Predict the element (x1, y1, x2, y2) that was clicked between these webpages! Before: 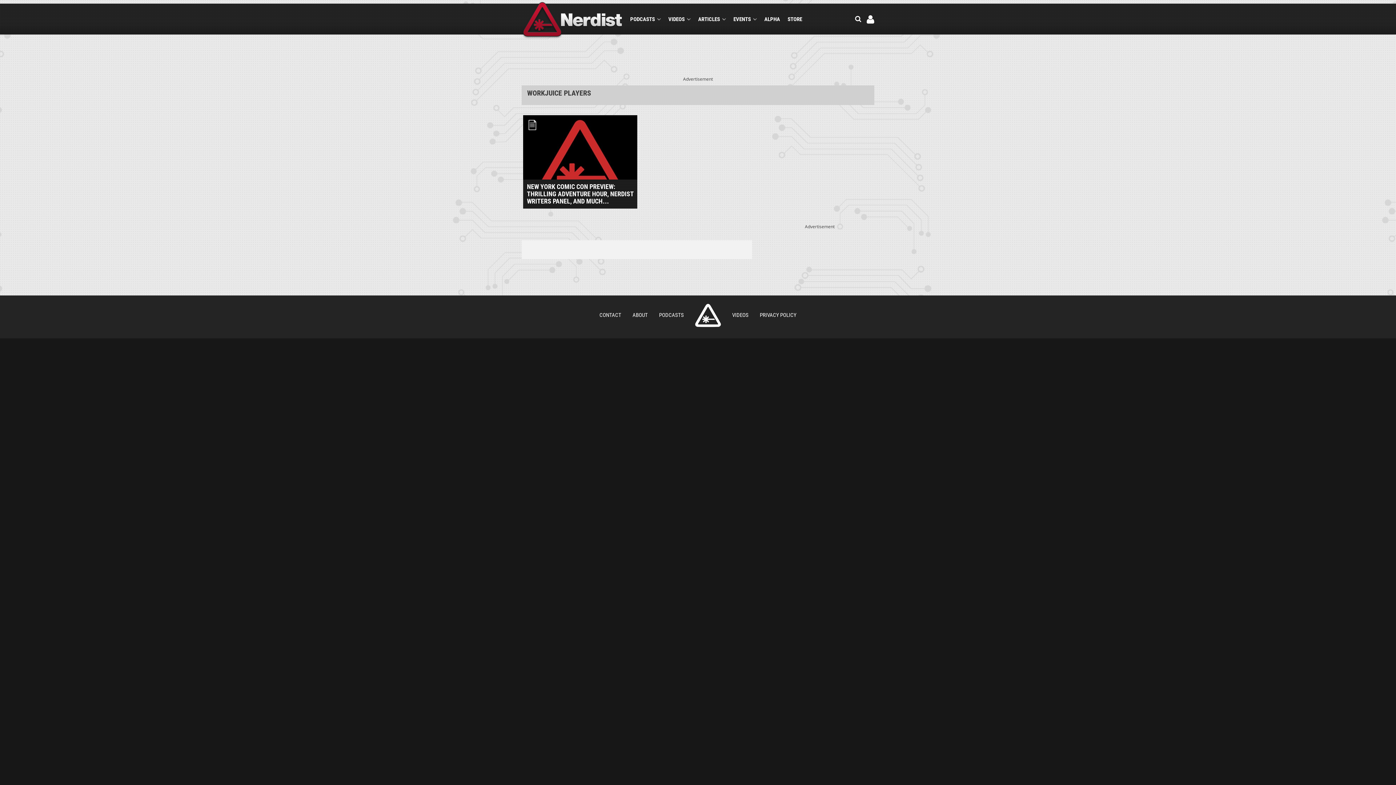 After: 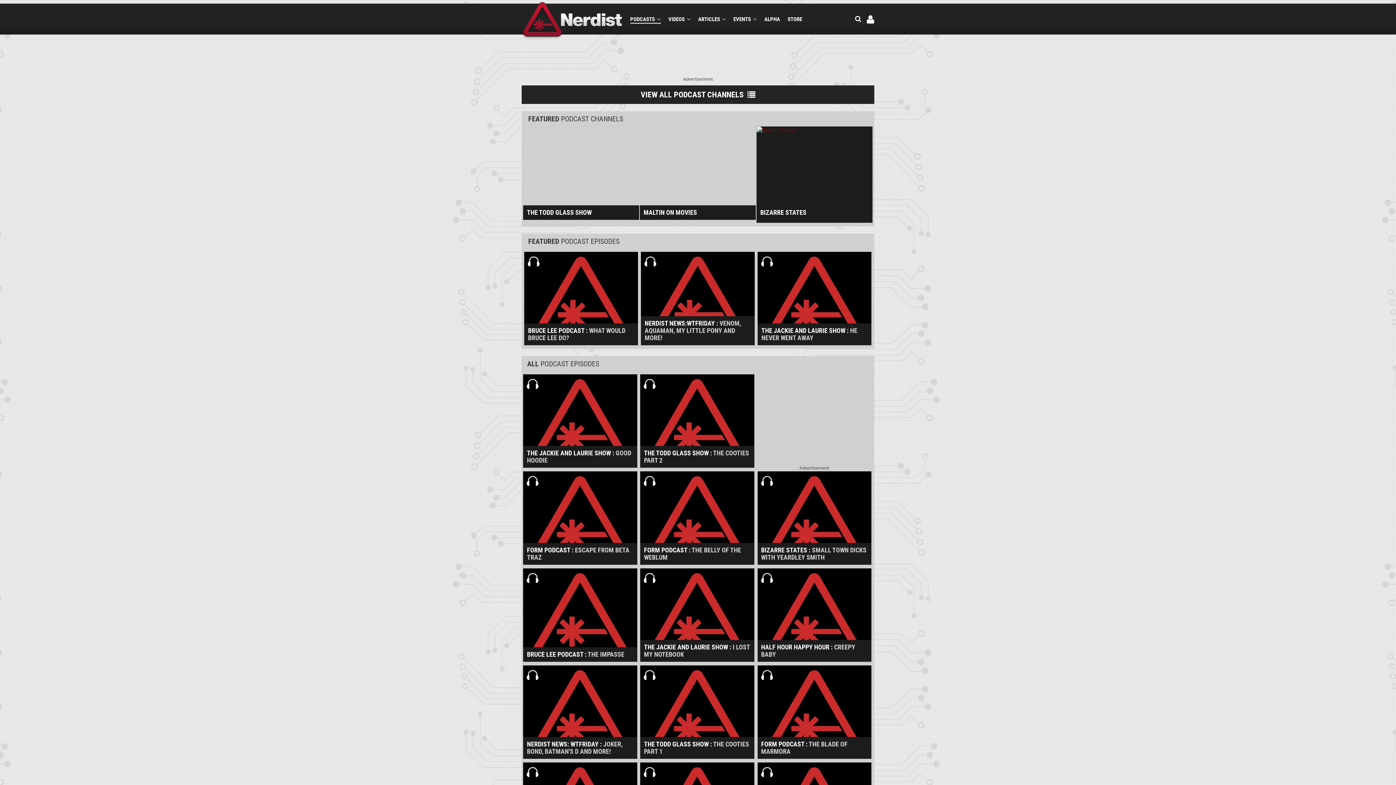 Action: label: PODCASTS bbox: (659, 311, 684, 318)